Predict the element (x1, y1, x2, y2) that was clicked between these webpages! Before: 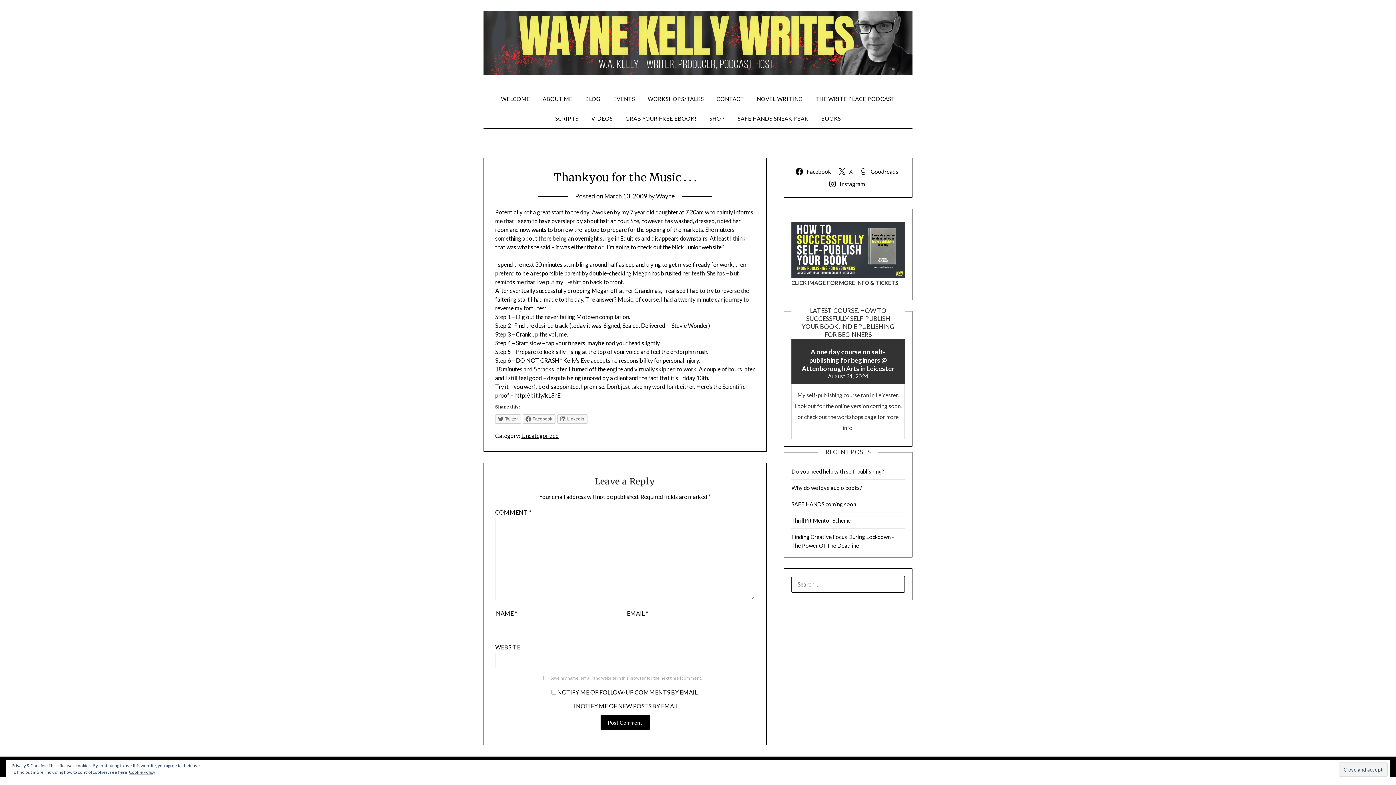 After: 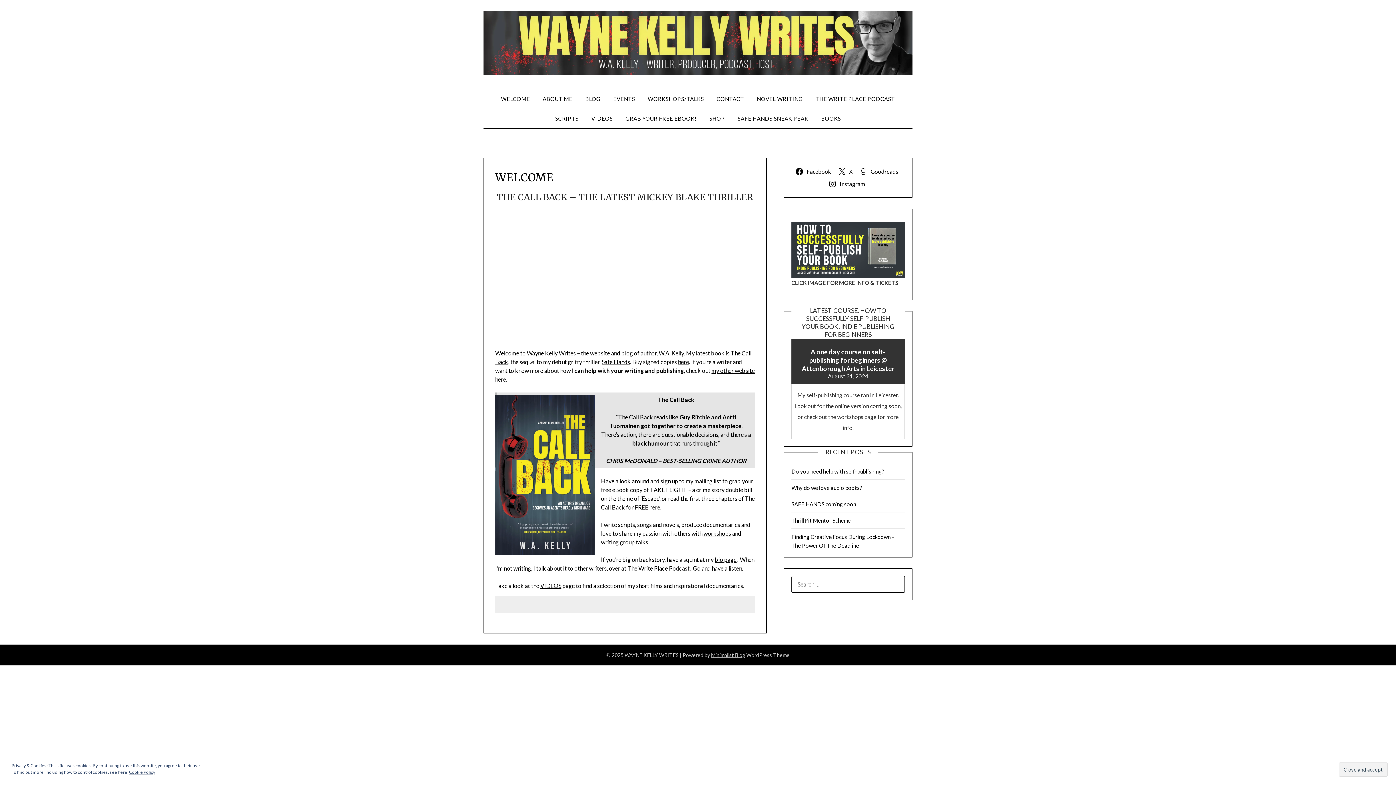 Action: label: WELCOME bbox: (495, 88, 535, 108)